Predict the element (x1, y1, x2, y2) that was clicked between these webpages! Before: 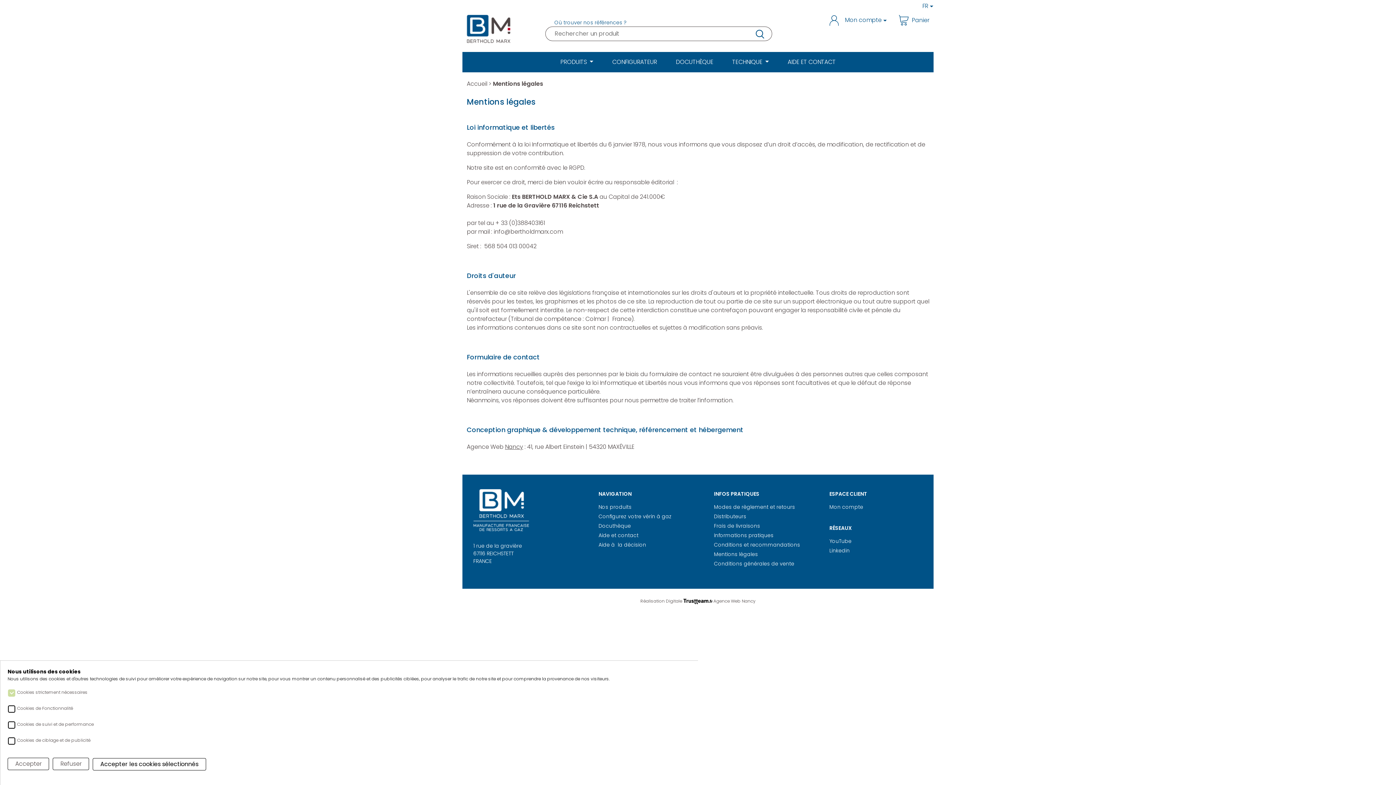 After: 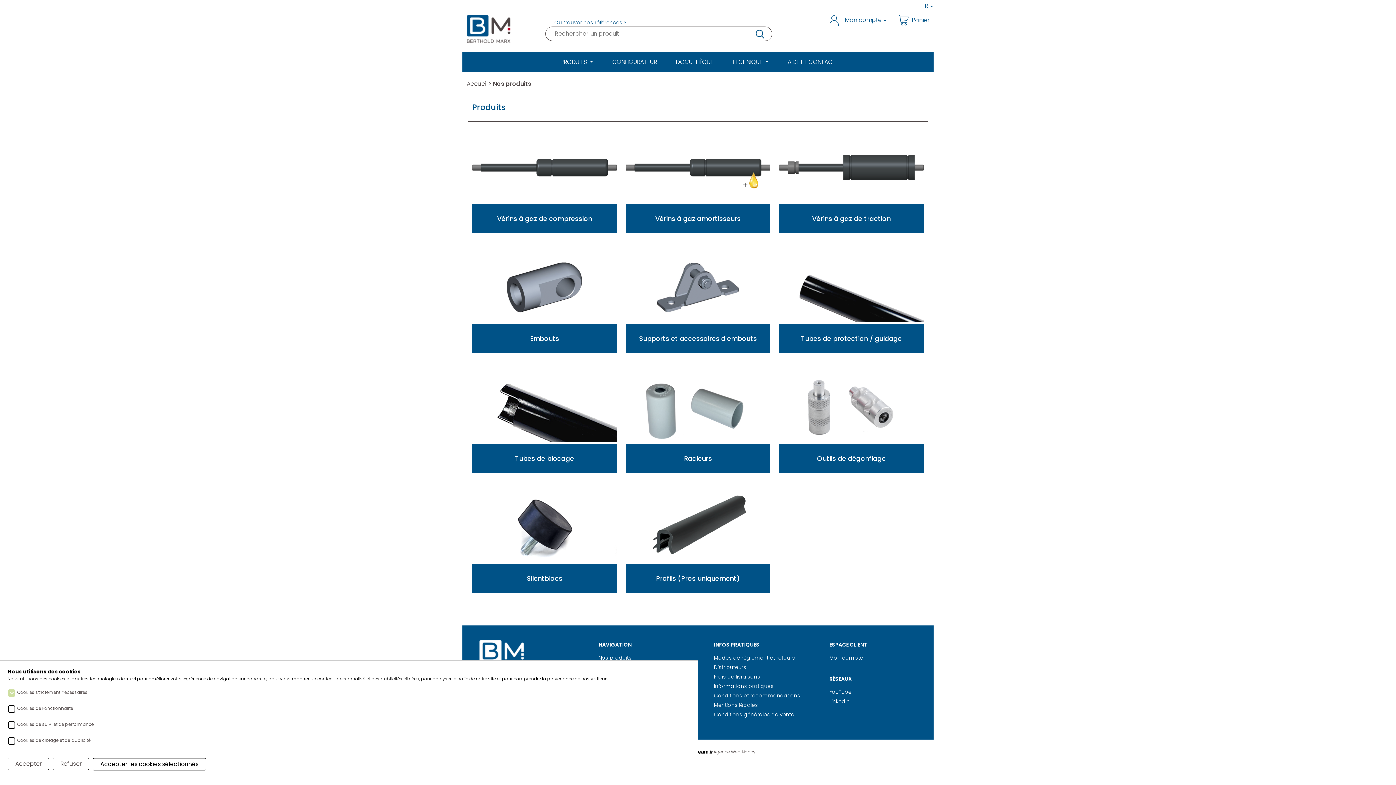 Action: bbox: (598, 503, 631, 510) label: Nos produits